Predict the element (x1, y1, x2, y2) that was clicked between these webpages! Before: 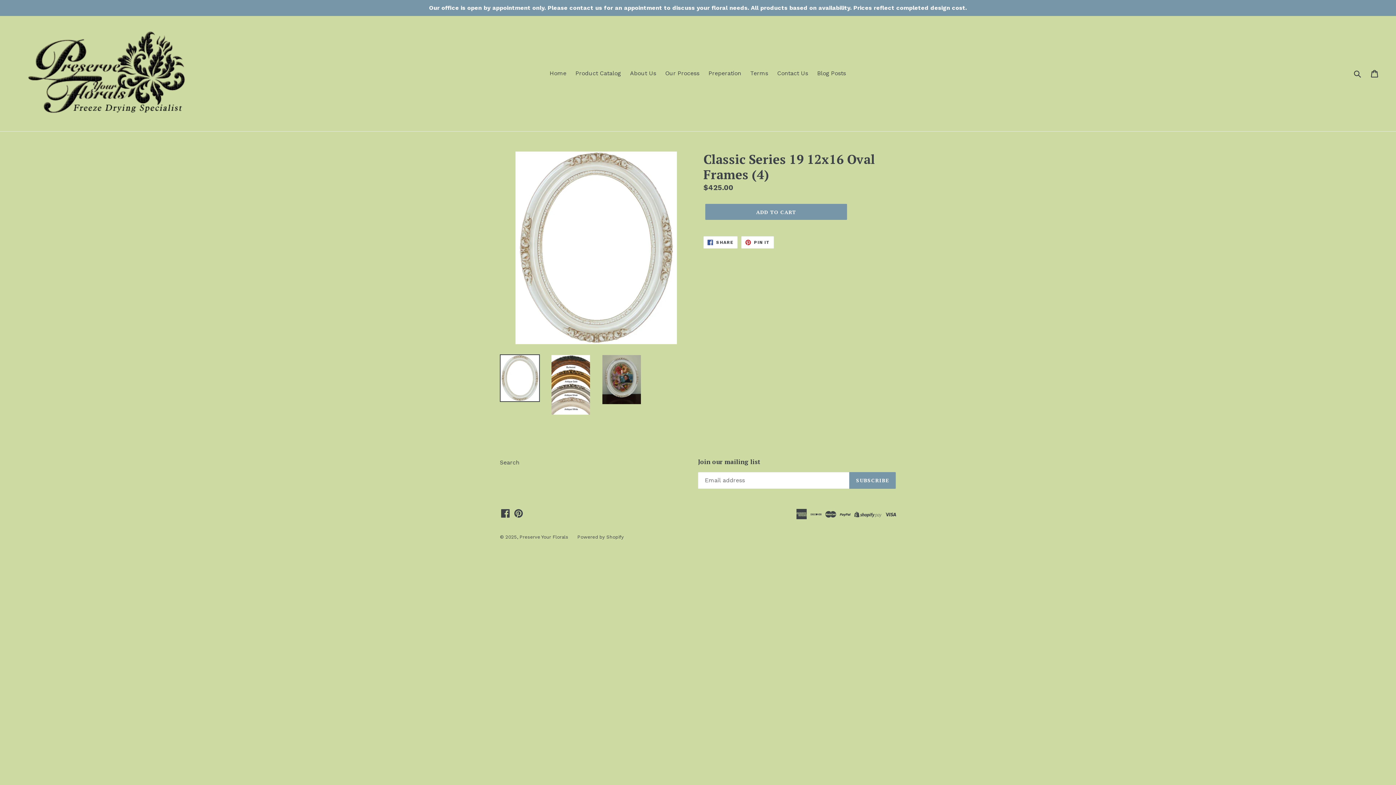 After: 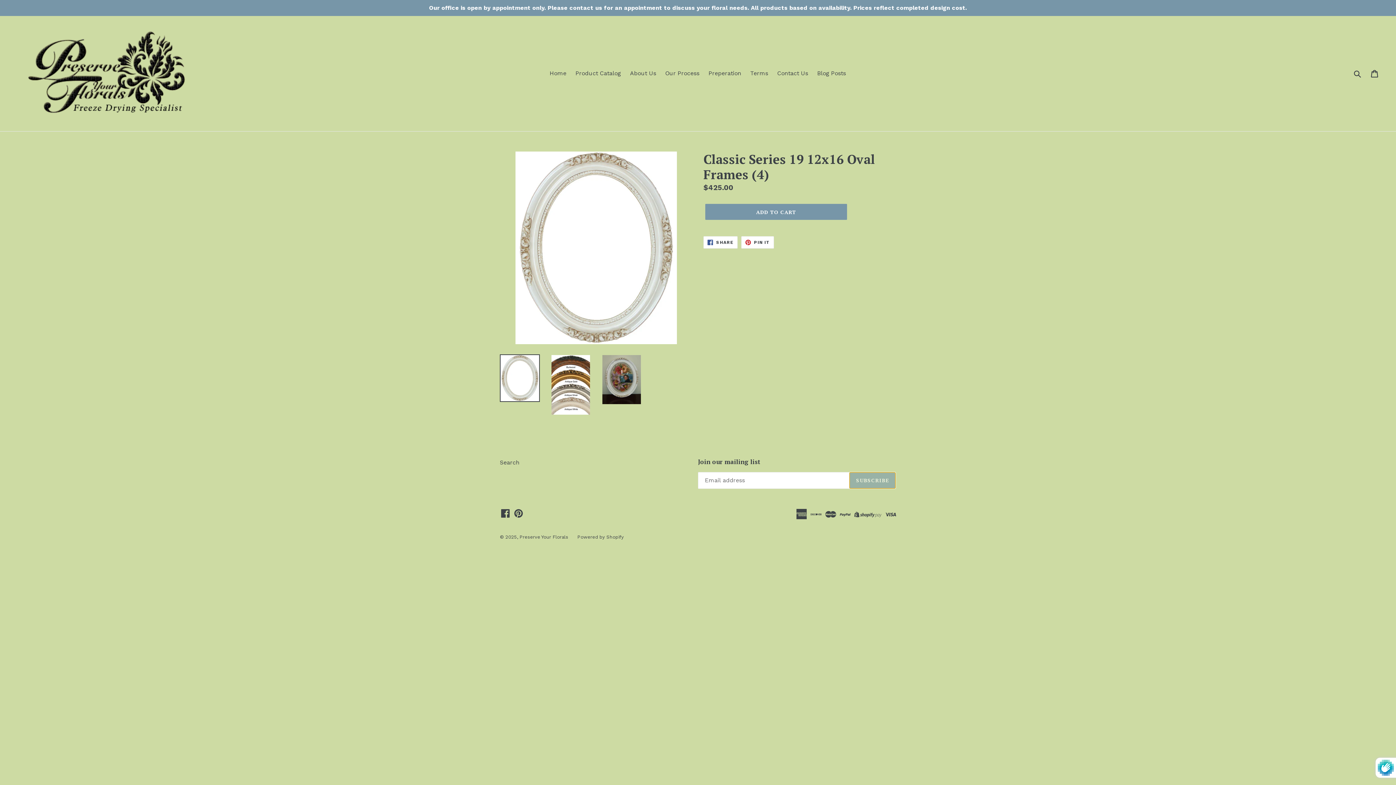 Action: label: SUBSCRIBE bbox: (849, 472, 896, 488)